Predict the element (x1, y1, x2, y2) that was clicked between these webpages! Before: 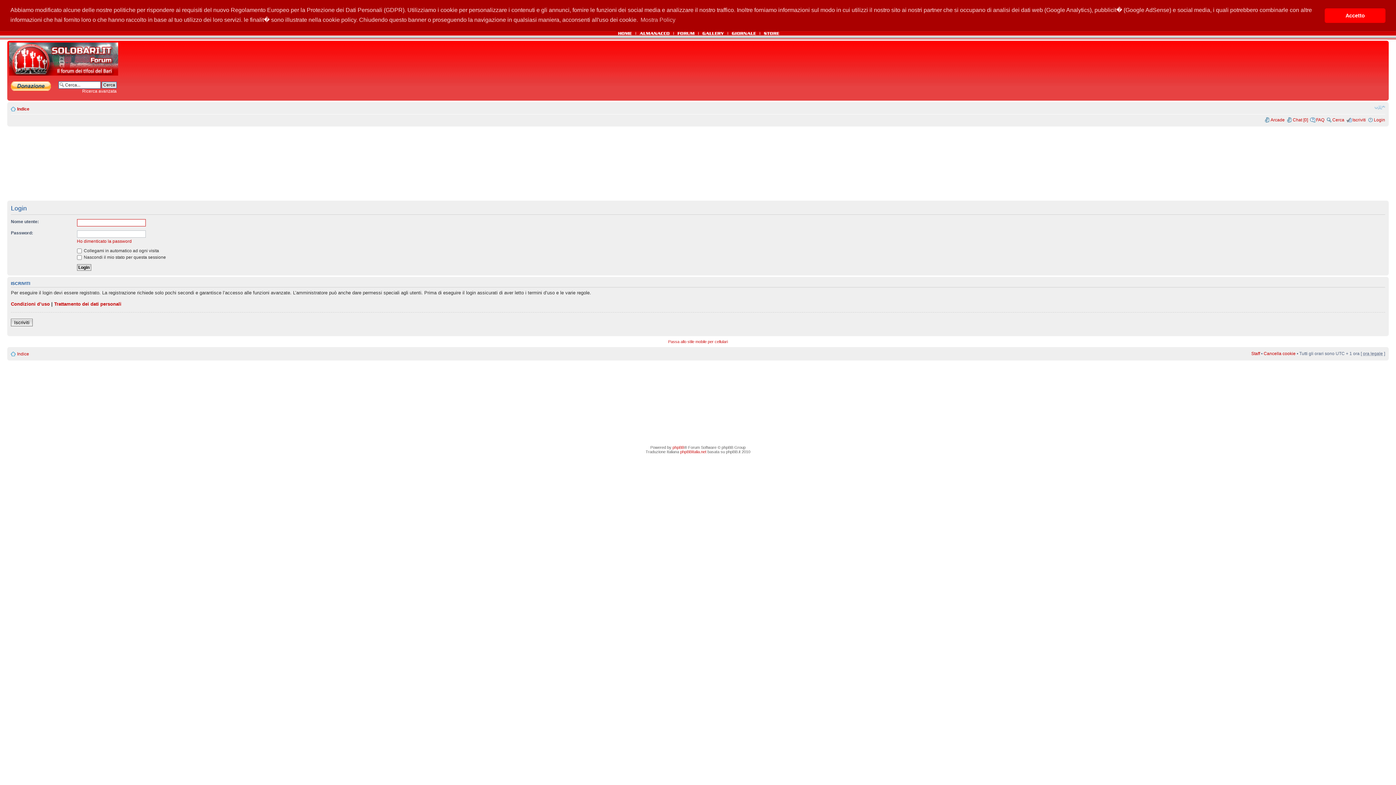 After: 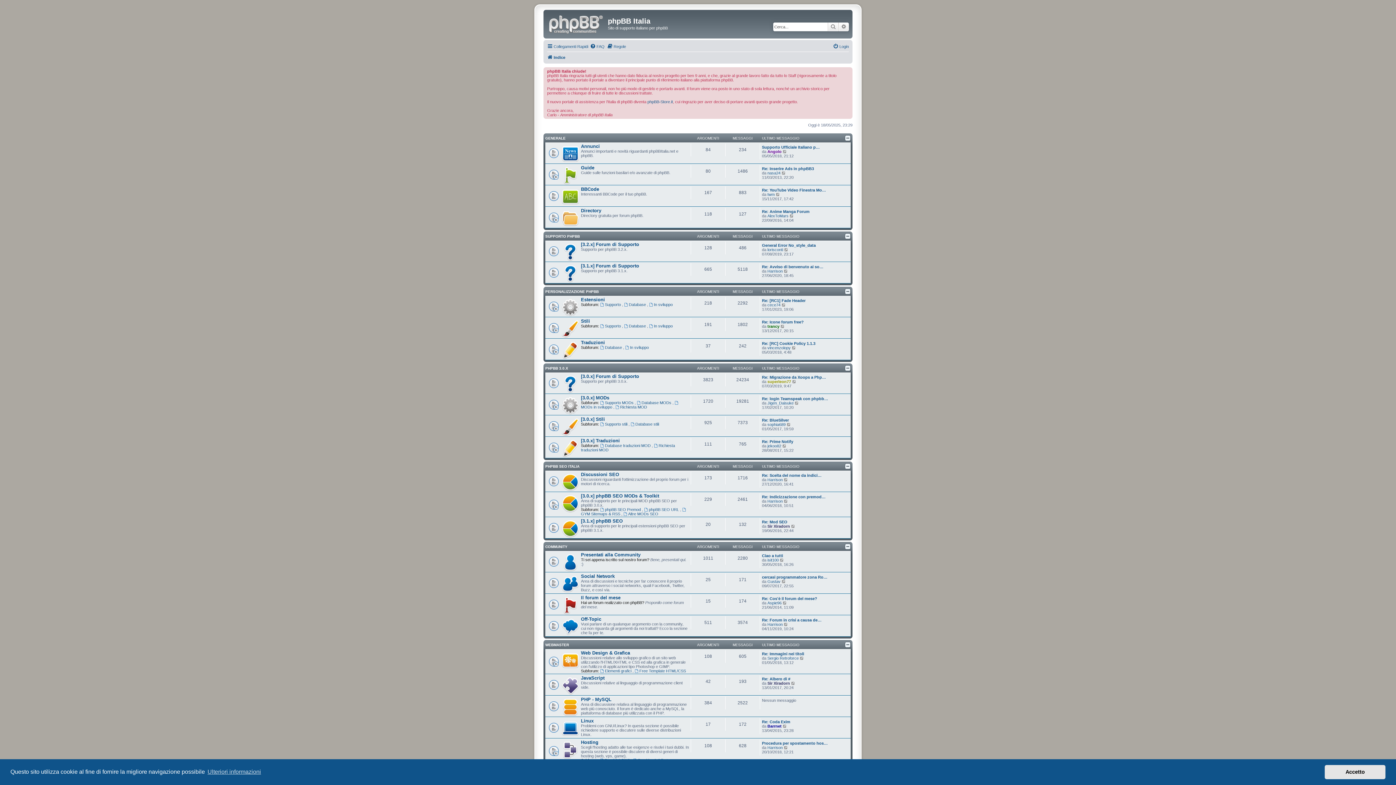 Action: label: phpBBItalia.net bbox: (680, 449, 706, 454)